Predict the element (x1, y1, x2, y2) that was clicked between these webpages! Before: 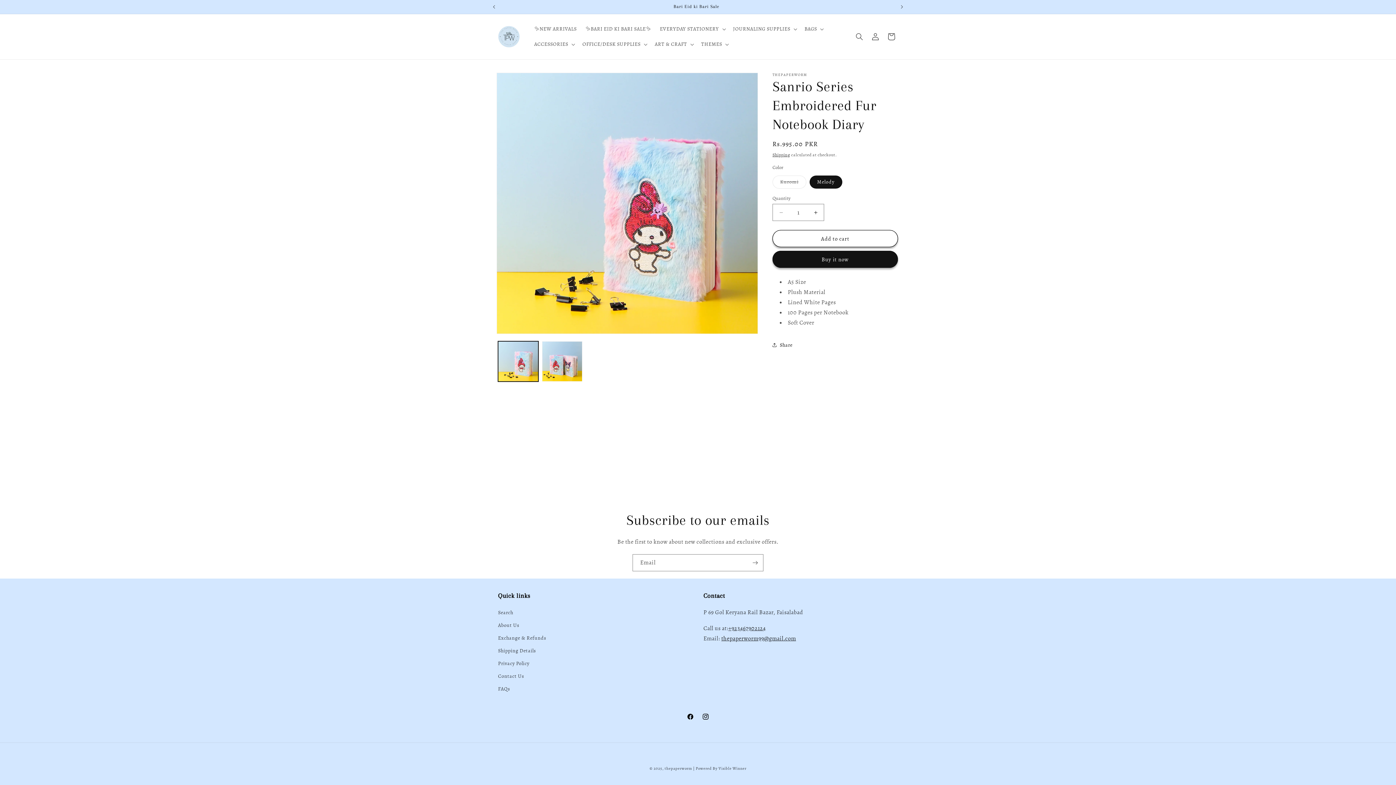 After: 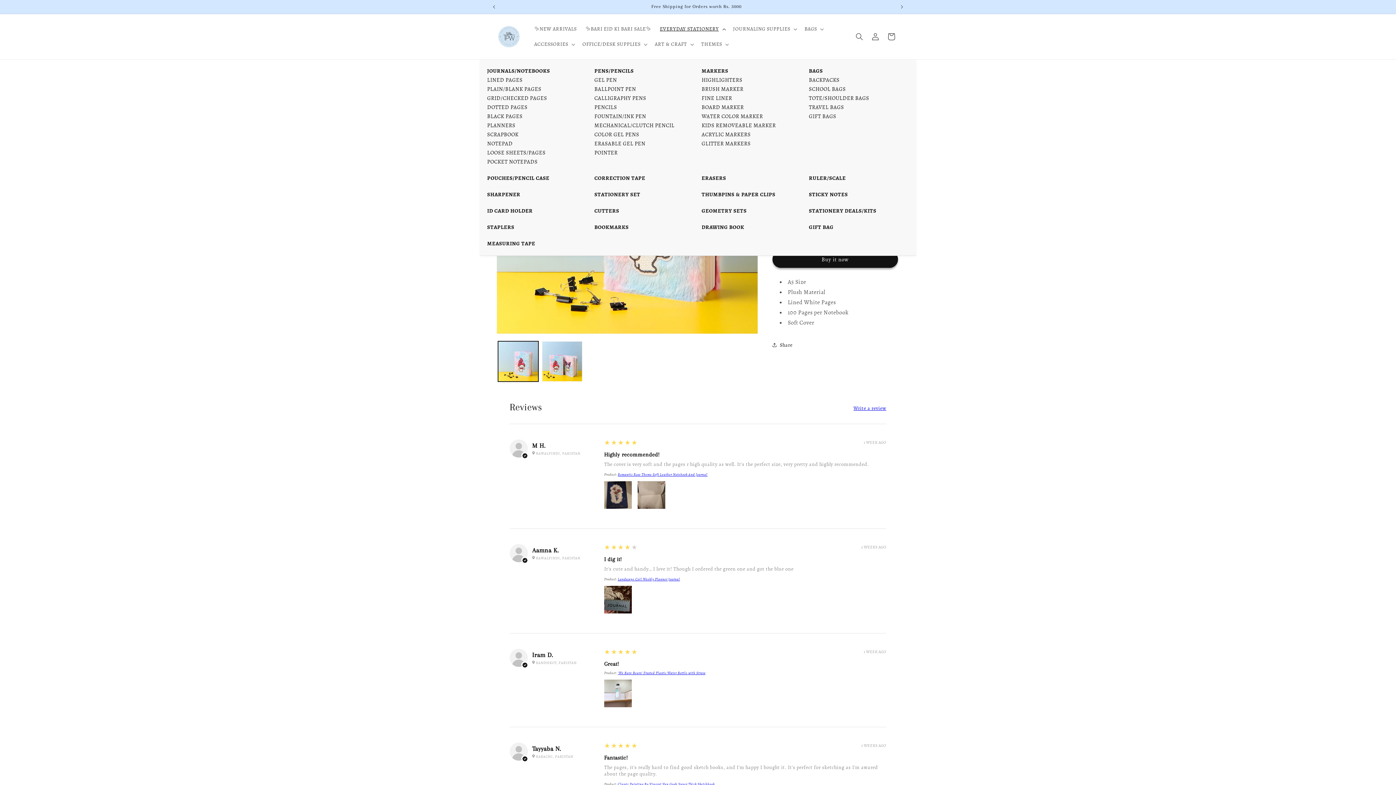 Action: label: EVERYDAY STATIONERY bbox: (655, 21, 728, 36)